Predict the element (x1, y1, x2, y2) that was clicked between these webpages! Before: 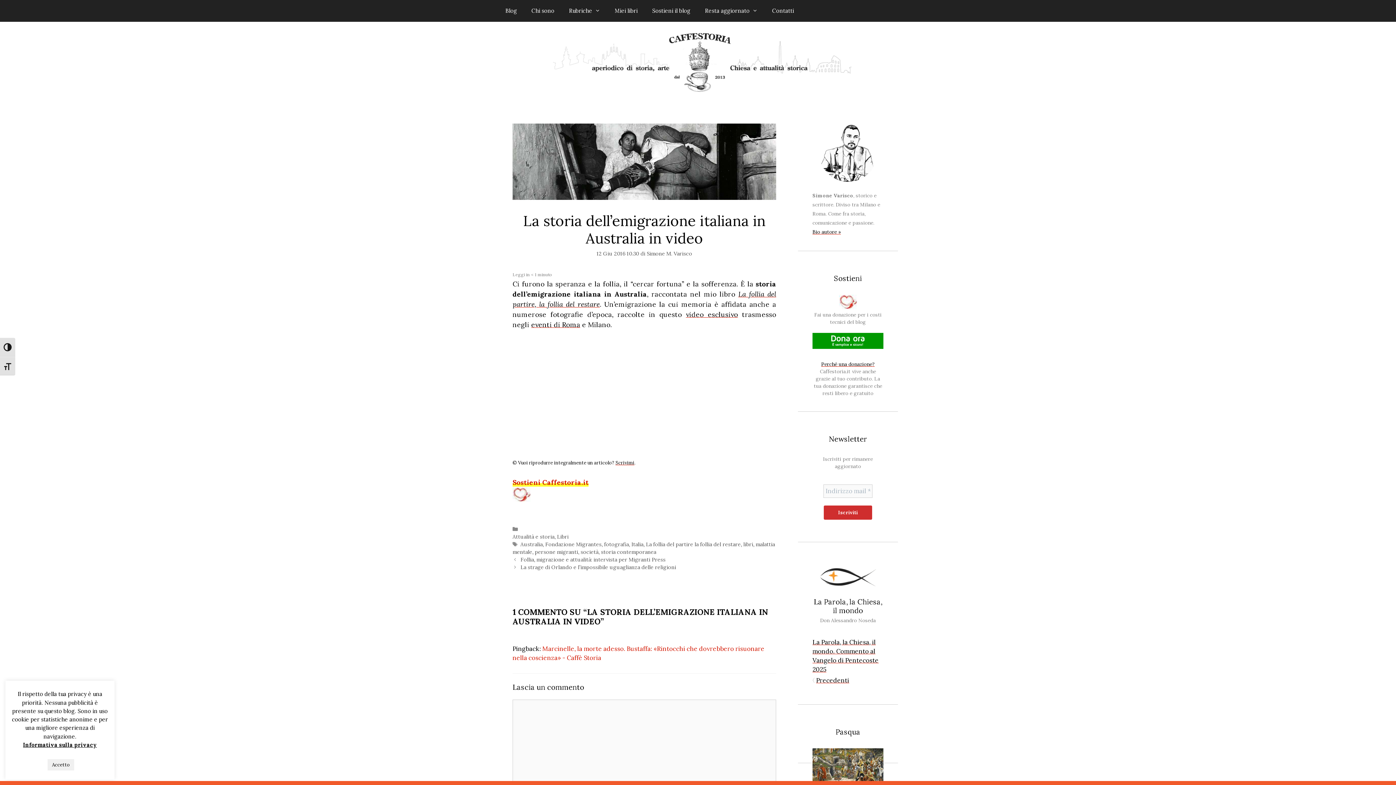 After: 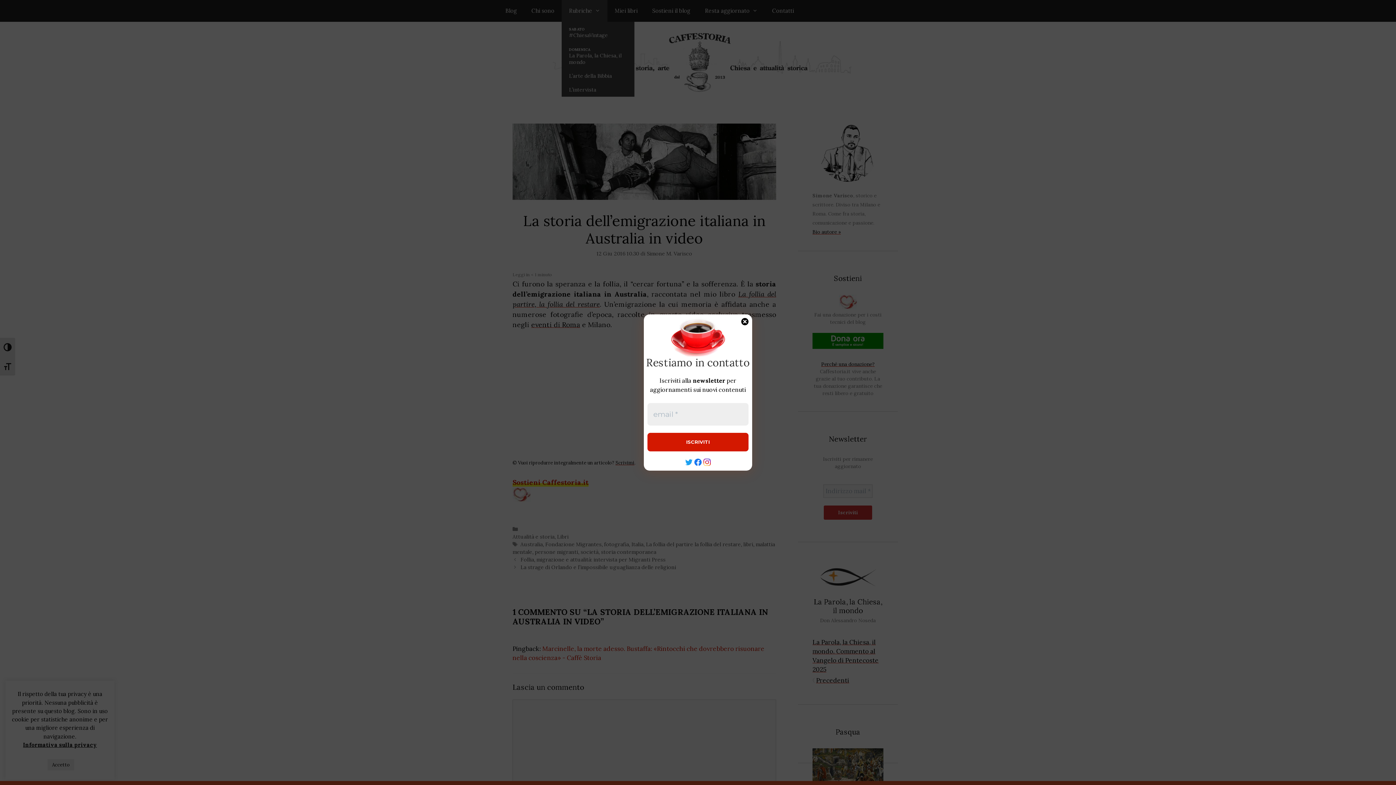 Action: bbox: (561, 0, 607, 21) label: Rubriche